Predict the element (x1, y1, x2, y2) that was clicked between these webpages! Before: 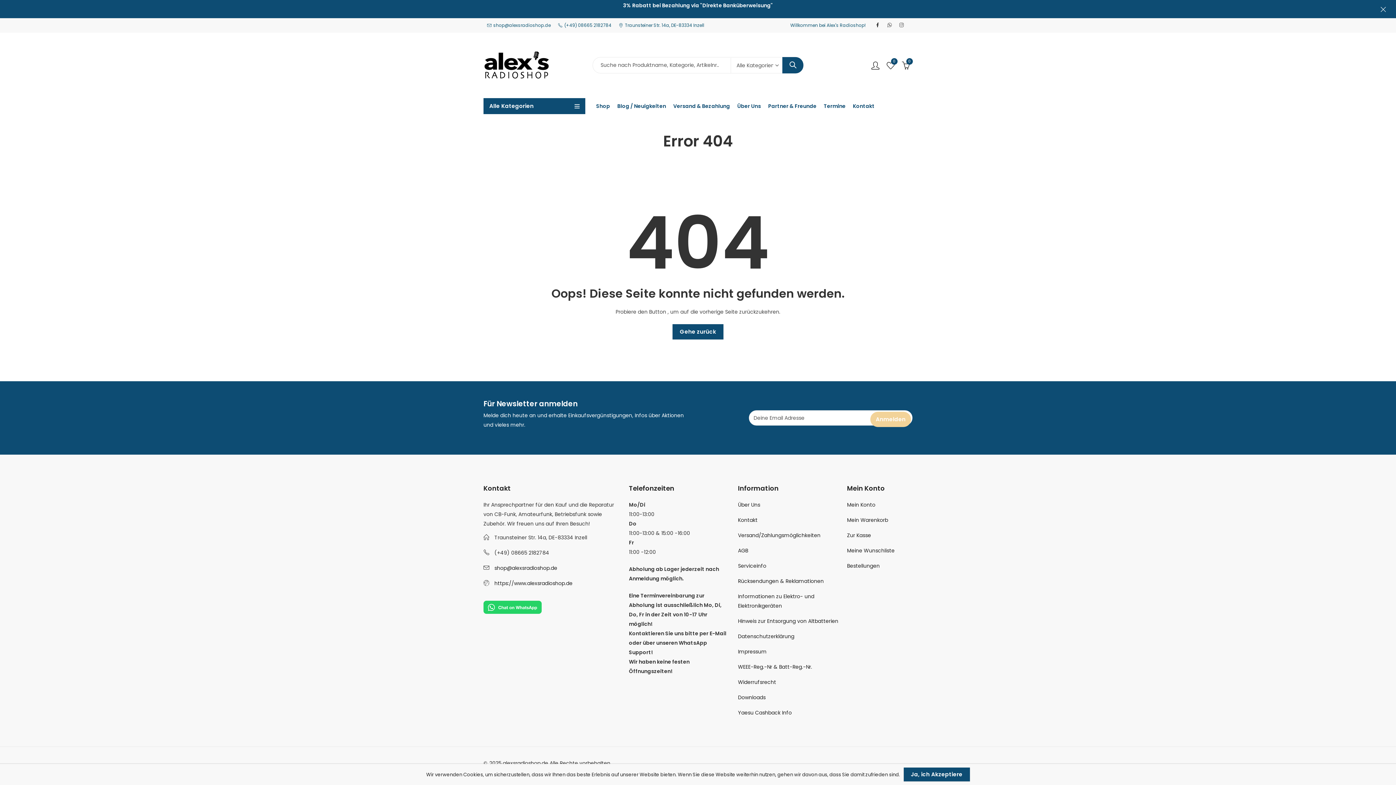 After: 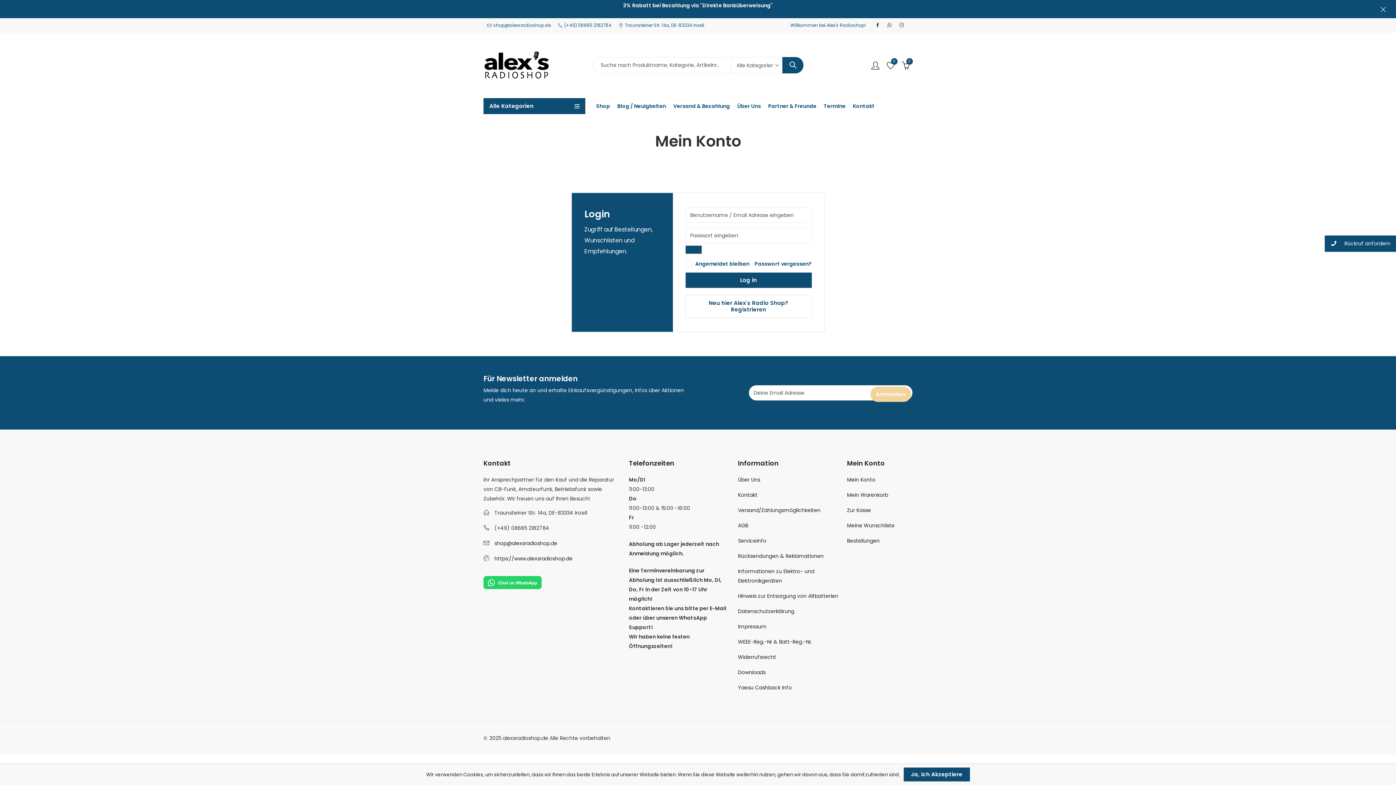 Action: label: Mein Konto bbox: (847, 501, 875, 508)